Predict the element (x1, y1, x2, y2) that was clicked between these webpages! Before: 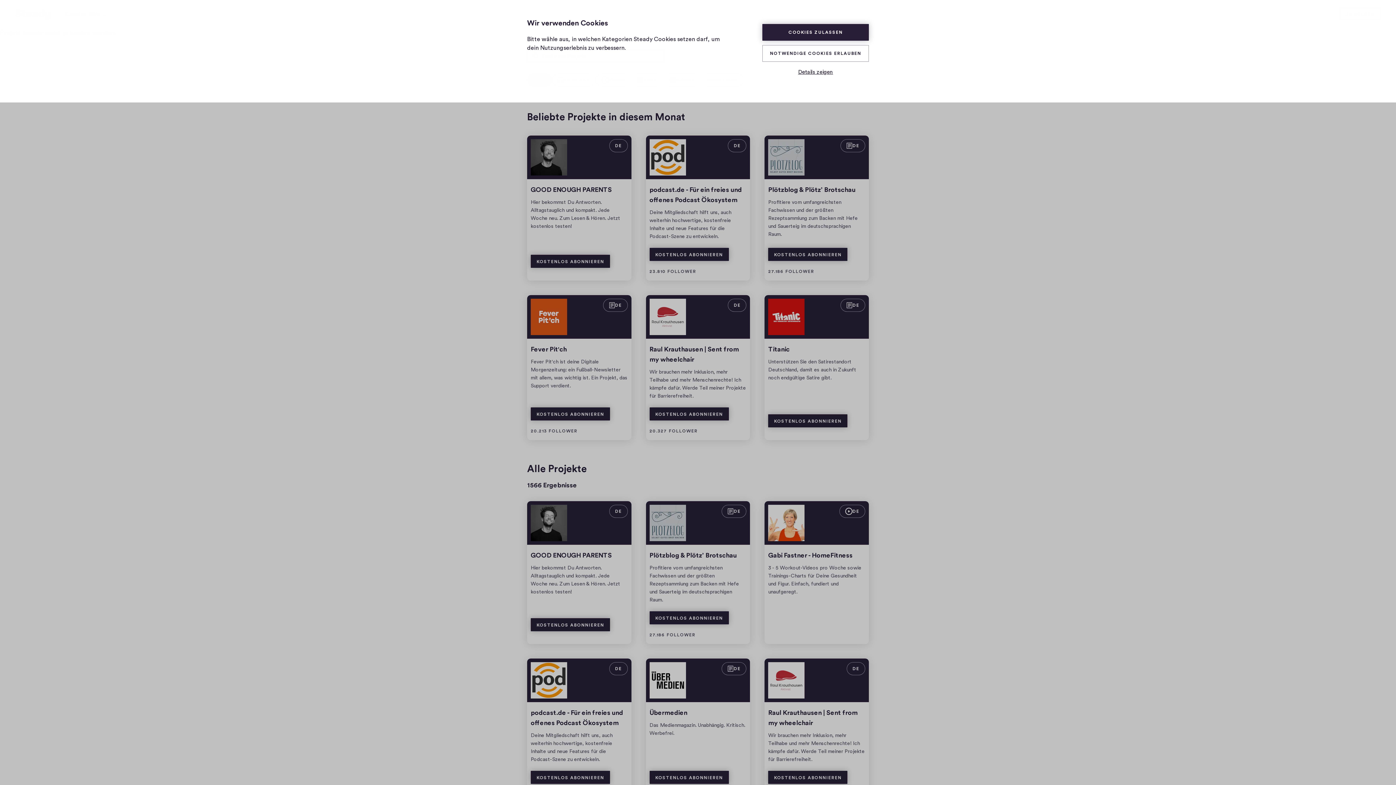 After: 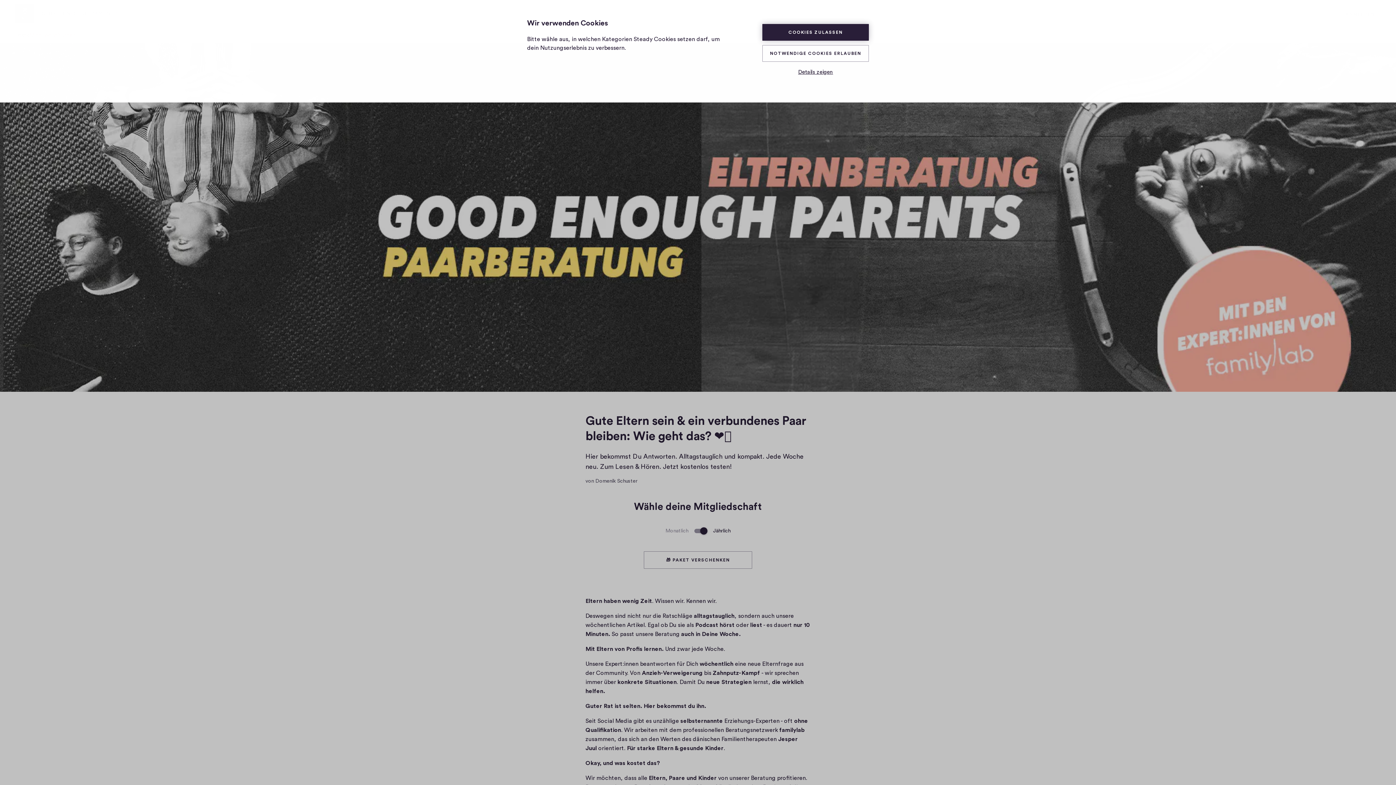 Action: label: SONSTIGES
DEUTSCH
DE bbox: (527, 501, 631, 545)